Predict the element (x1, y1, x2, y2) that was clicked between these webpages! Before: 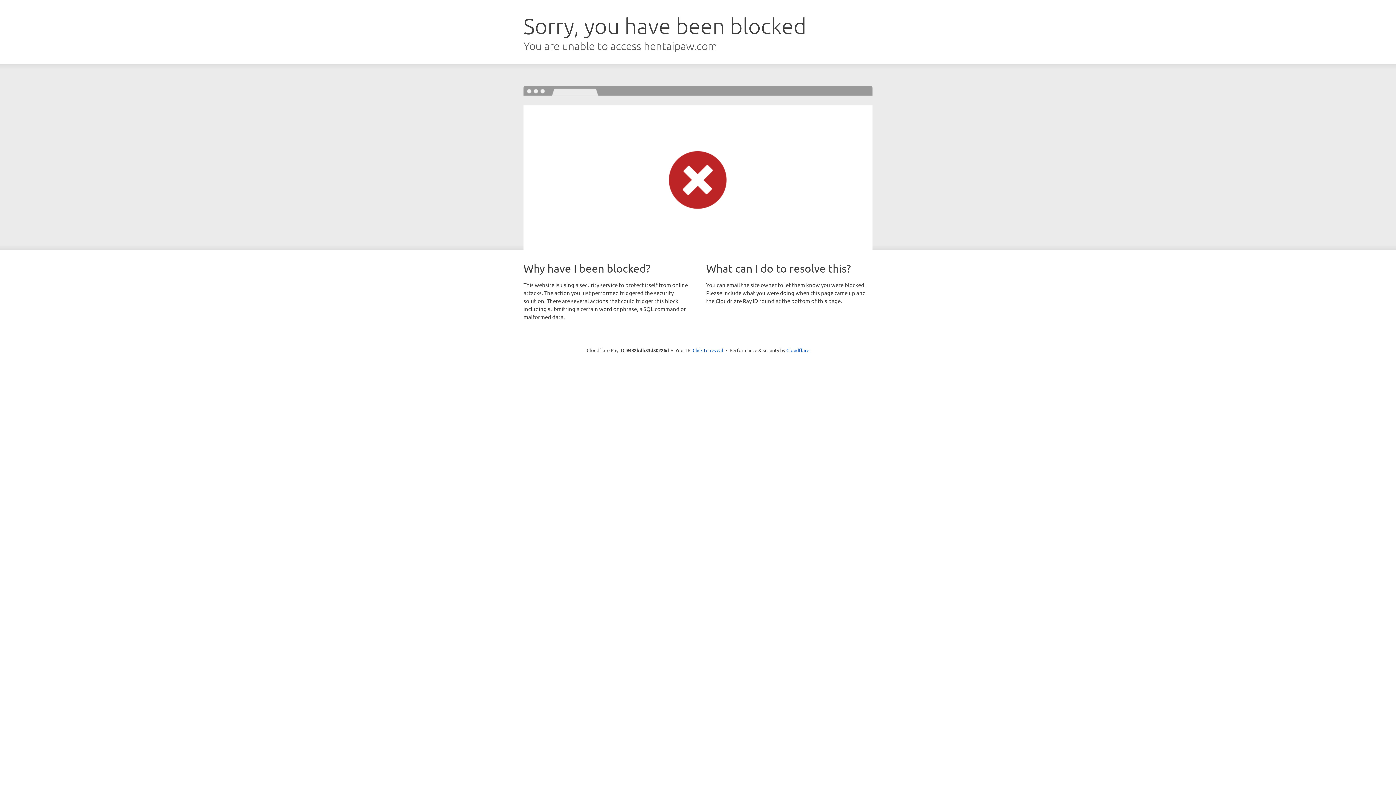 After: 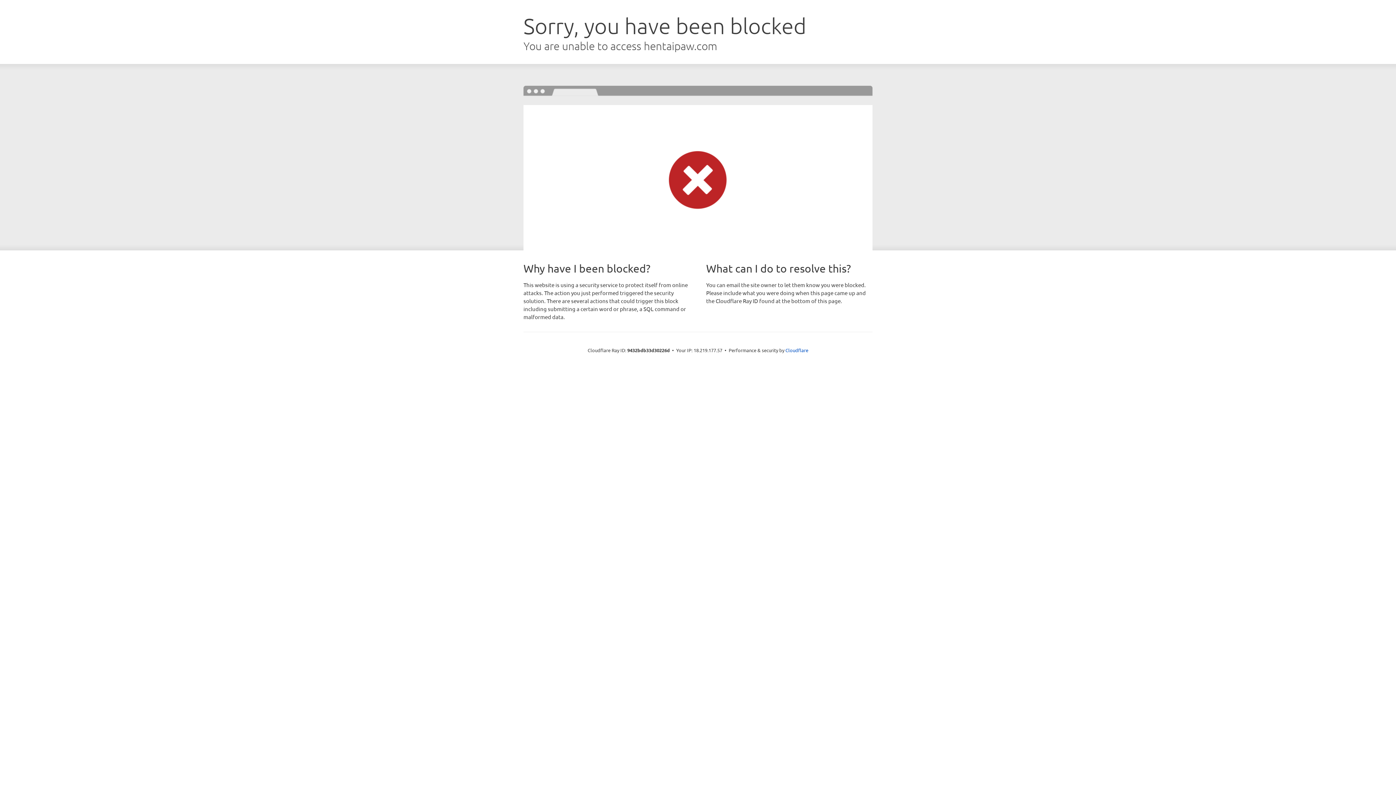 Action: bbox: (692, 346, 723, 353) label: Click to reveal